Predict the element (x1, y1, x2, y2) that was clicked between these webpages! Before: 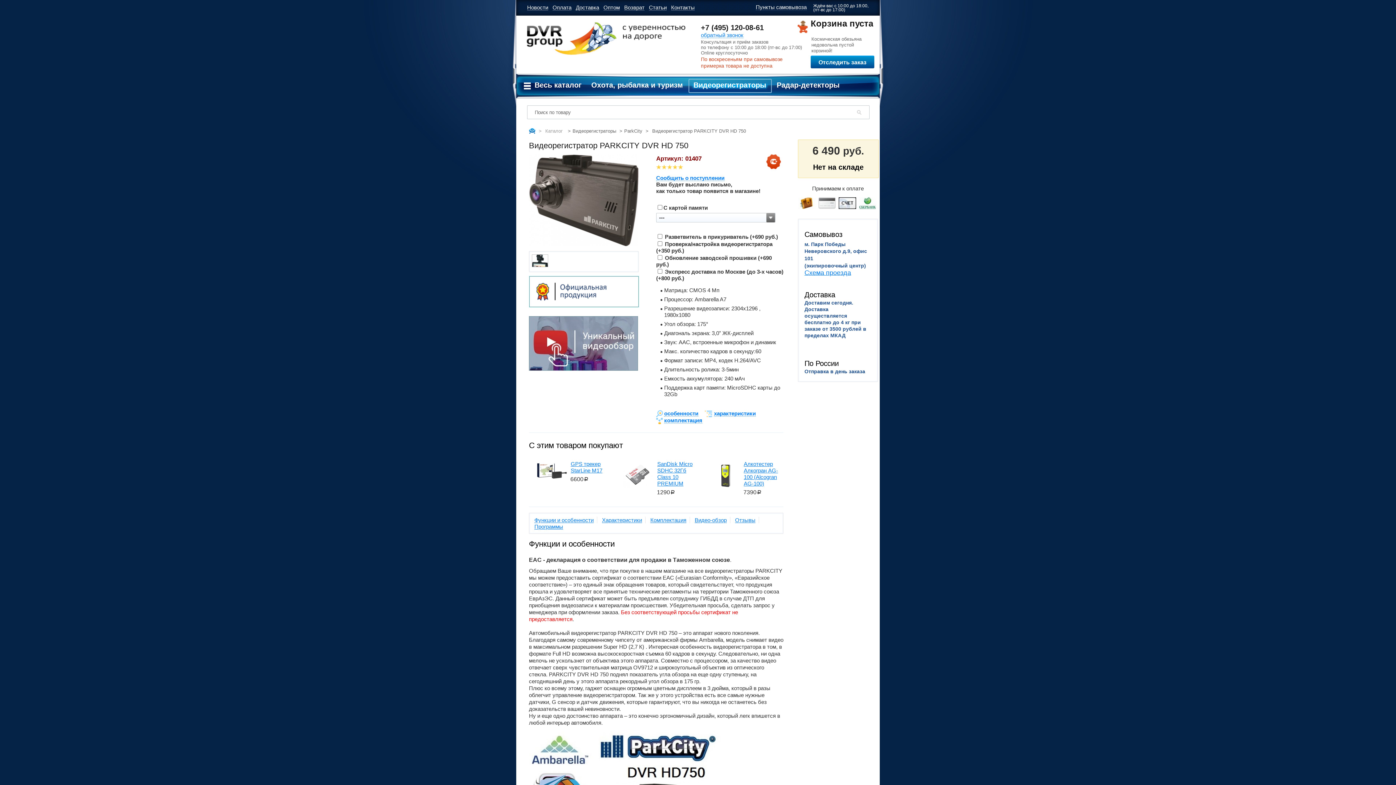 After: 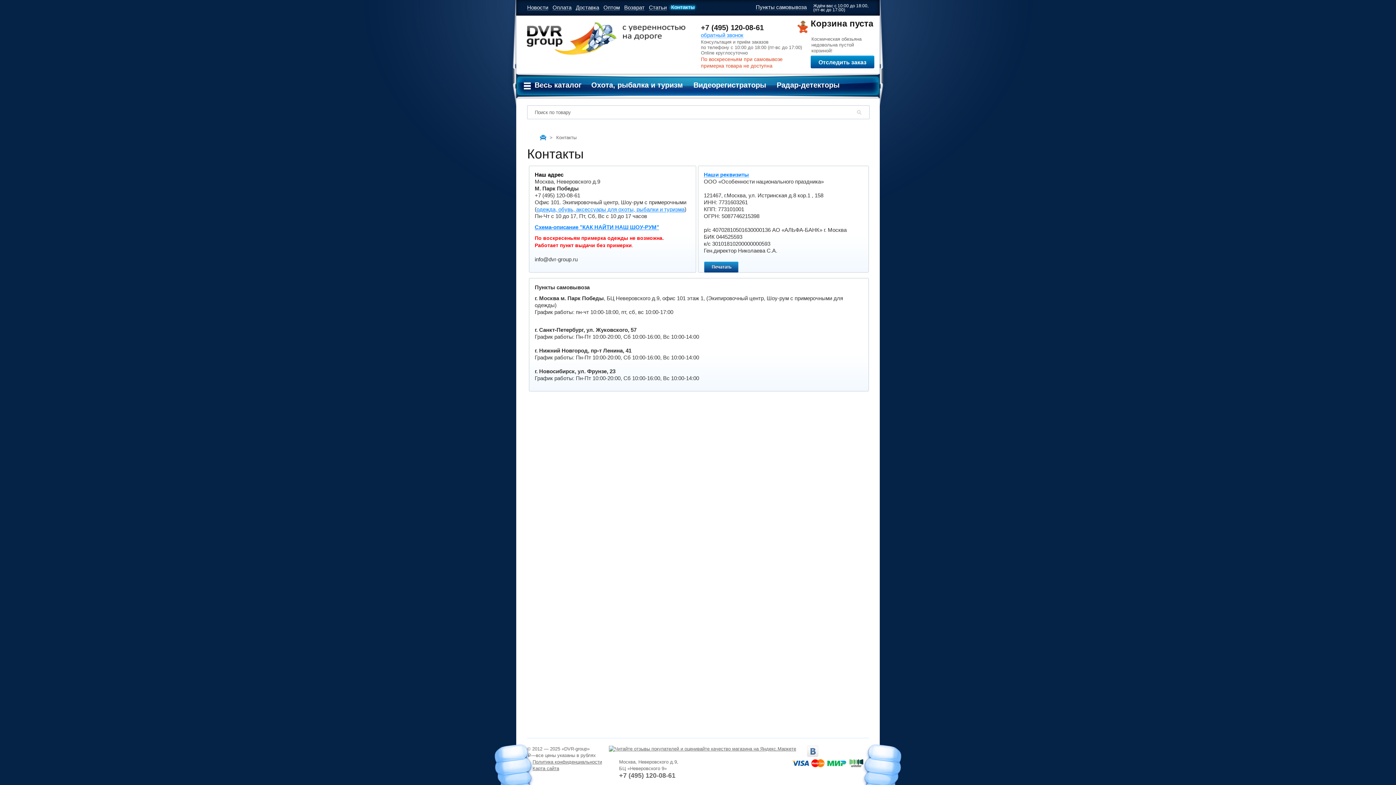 Action: bbox: (671, 2, 694, 10) label: Контакты